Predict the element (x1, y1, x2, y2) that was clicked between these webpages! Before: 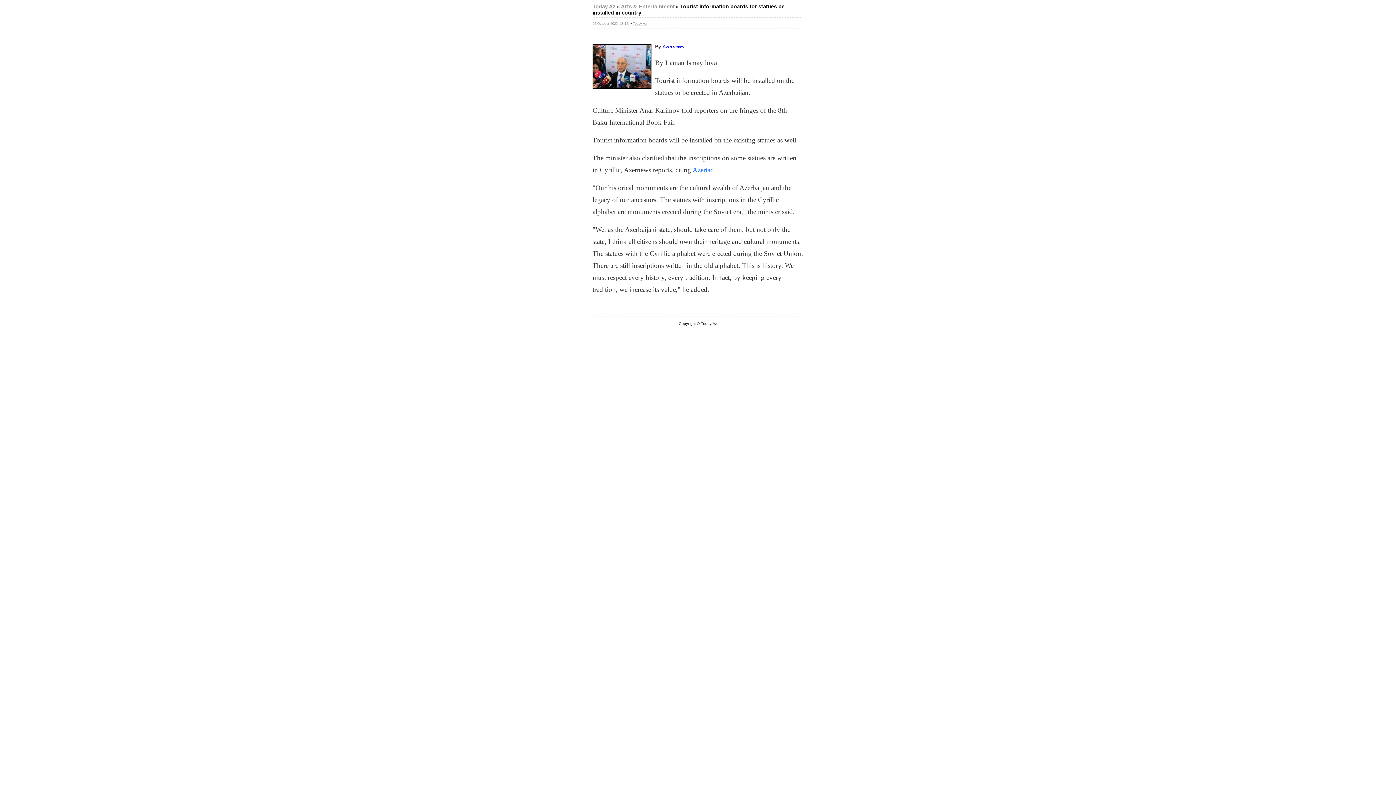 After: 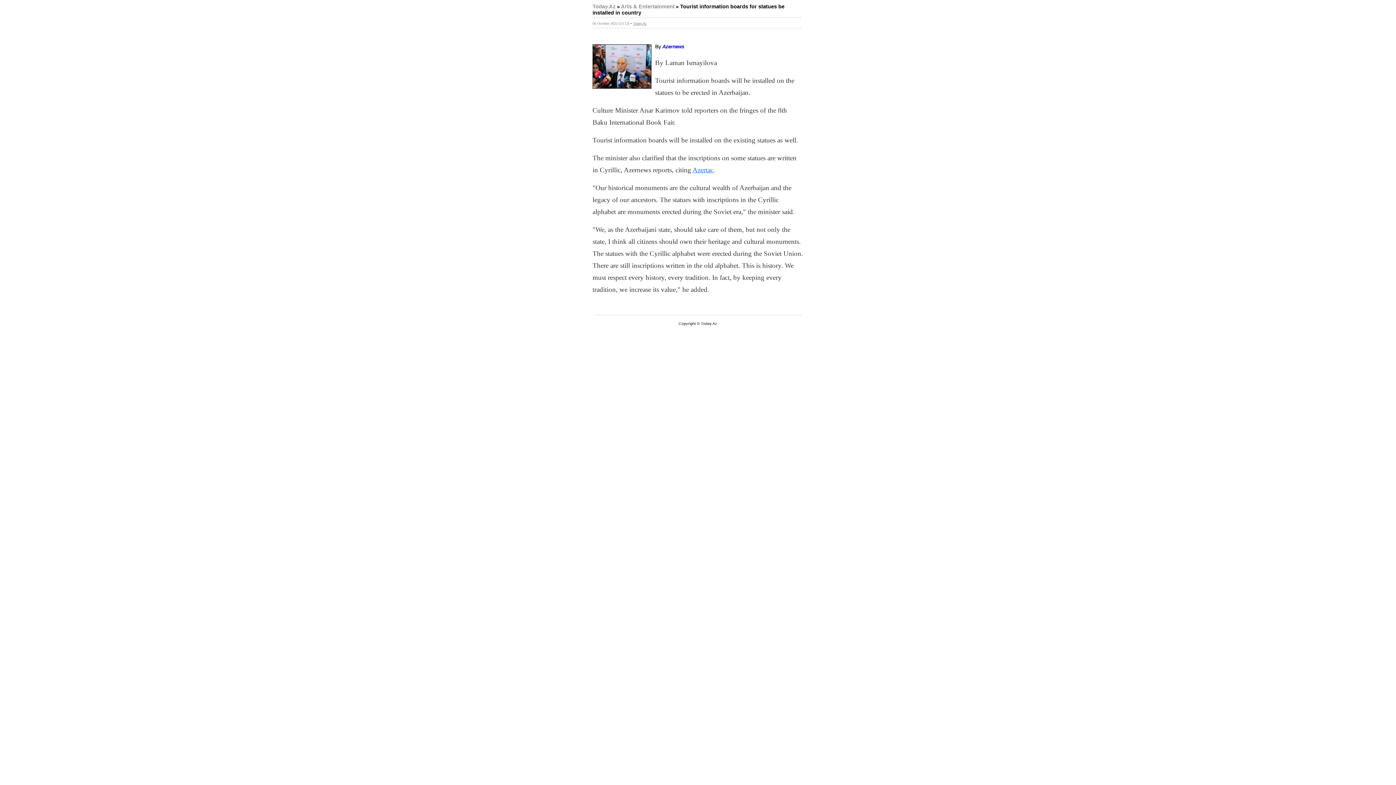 Action: bbox: (692, 166, 713, 173) label: Azertac